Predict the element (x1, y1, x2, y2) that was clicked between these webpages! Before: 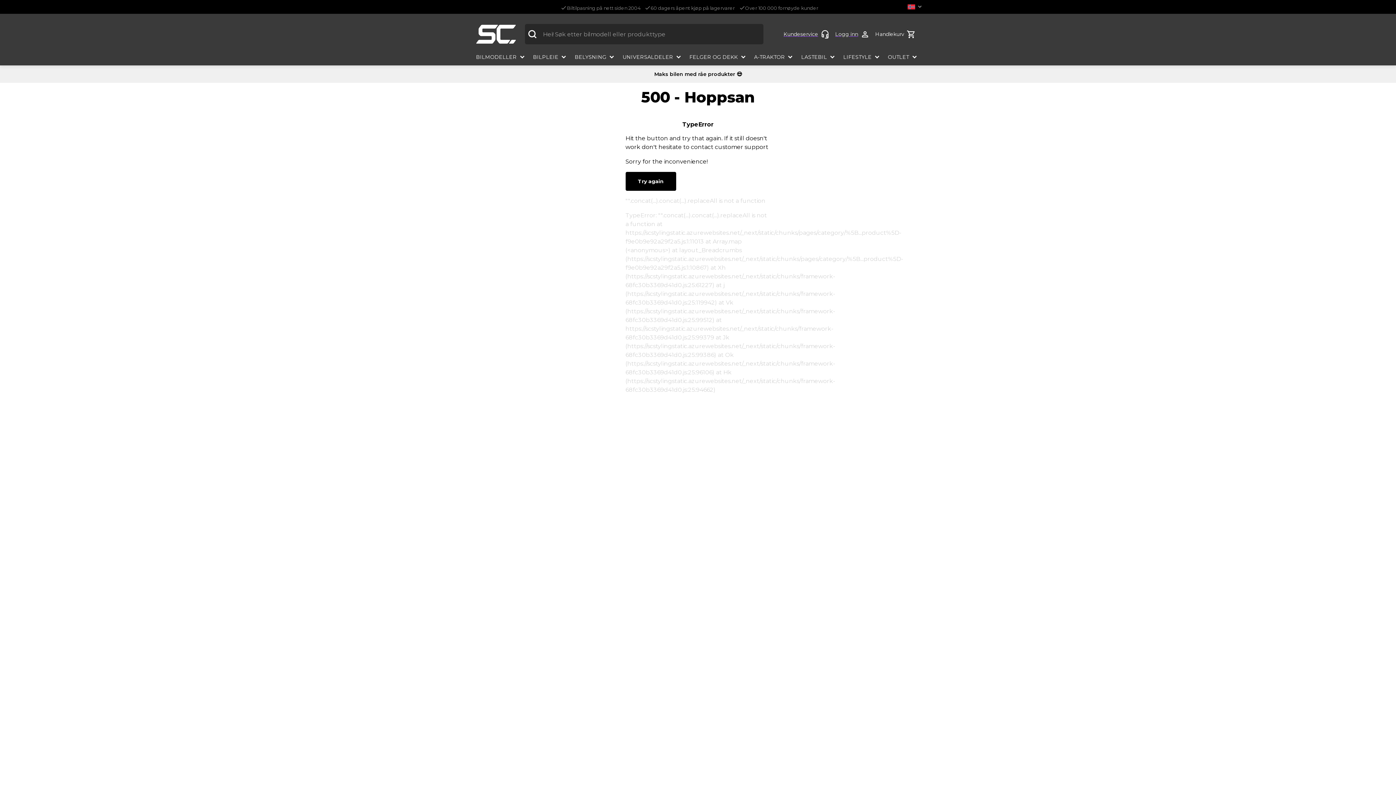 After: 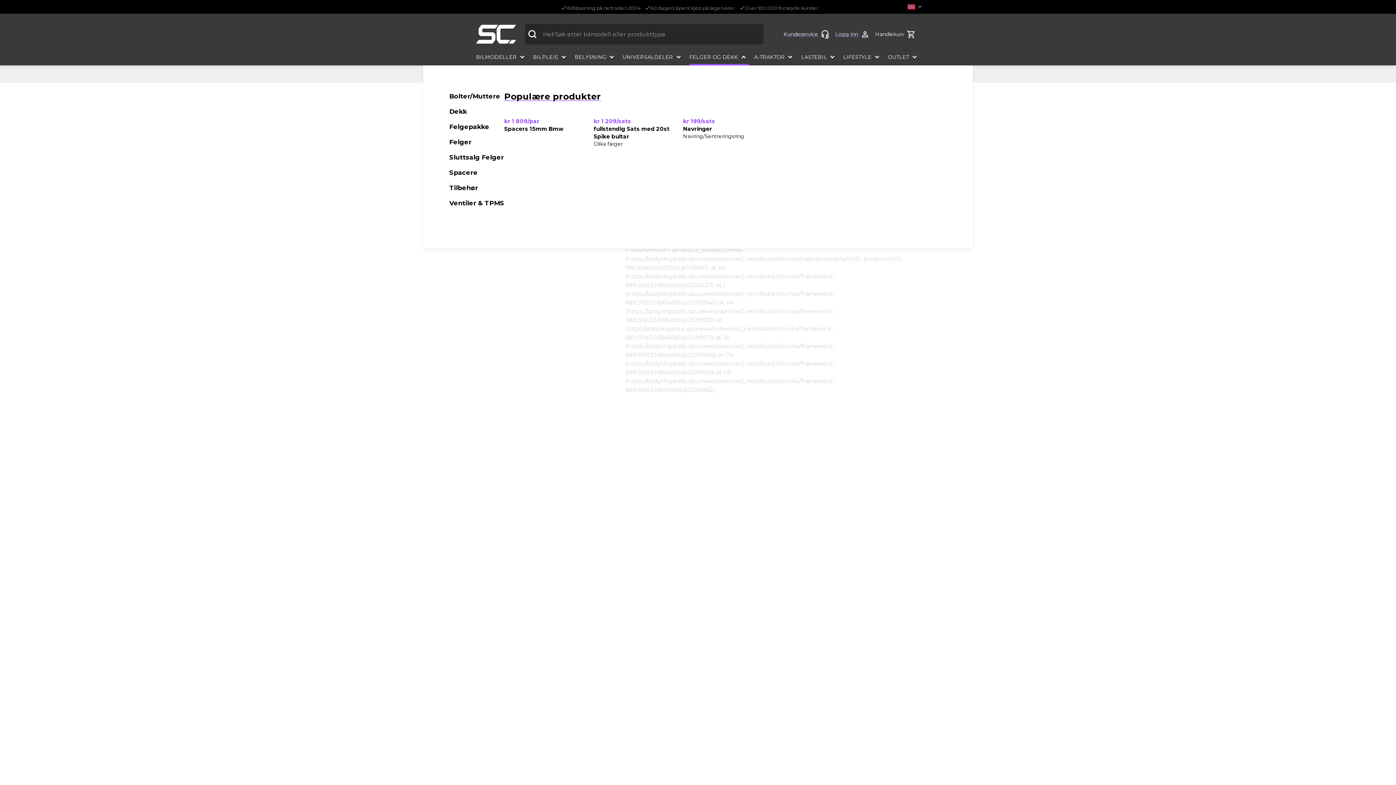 Action: label: FELGER OG DEKK bbox: (689, 50, 748, 65)